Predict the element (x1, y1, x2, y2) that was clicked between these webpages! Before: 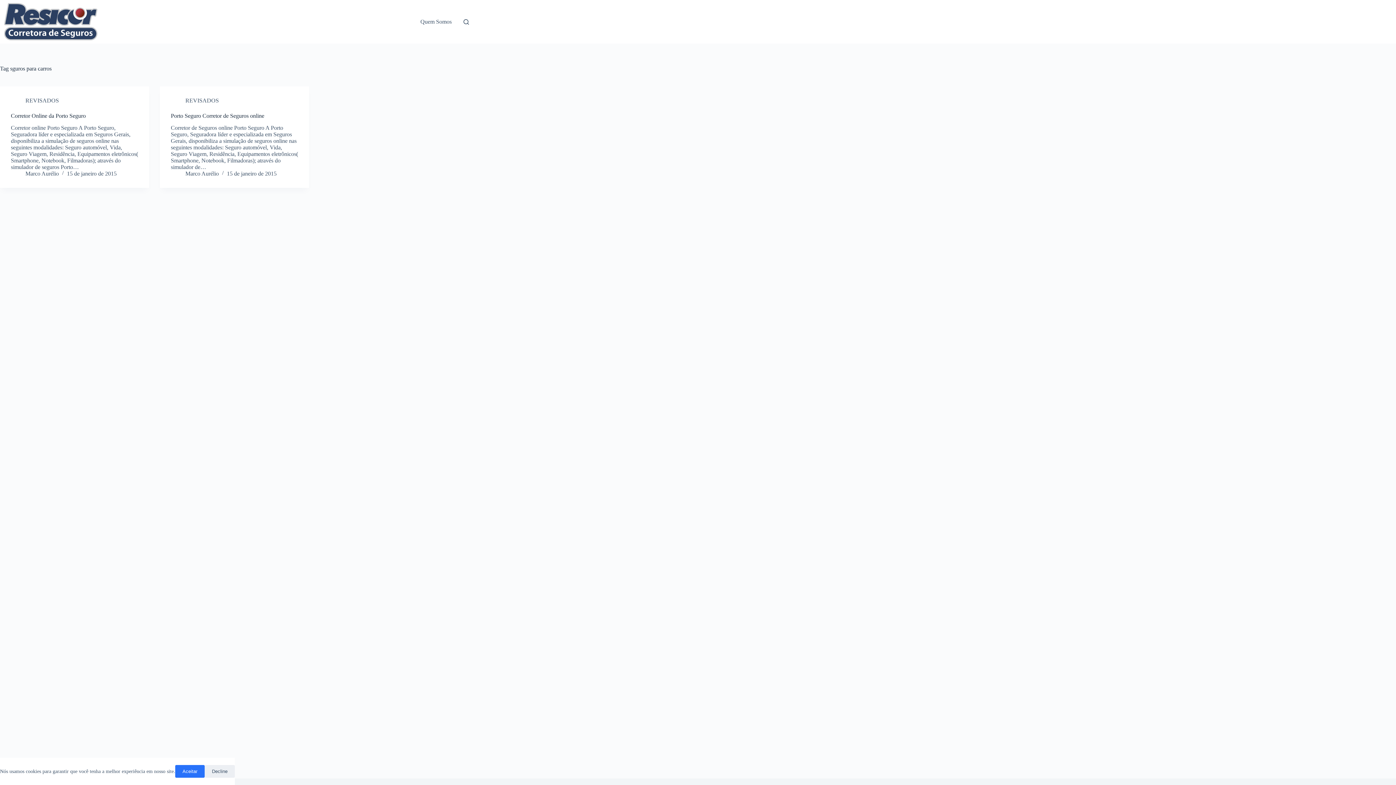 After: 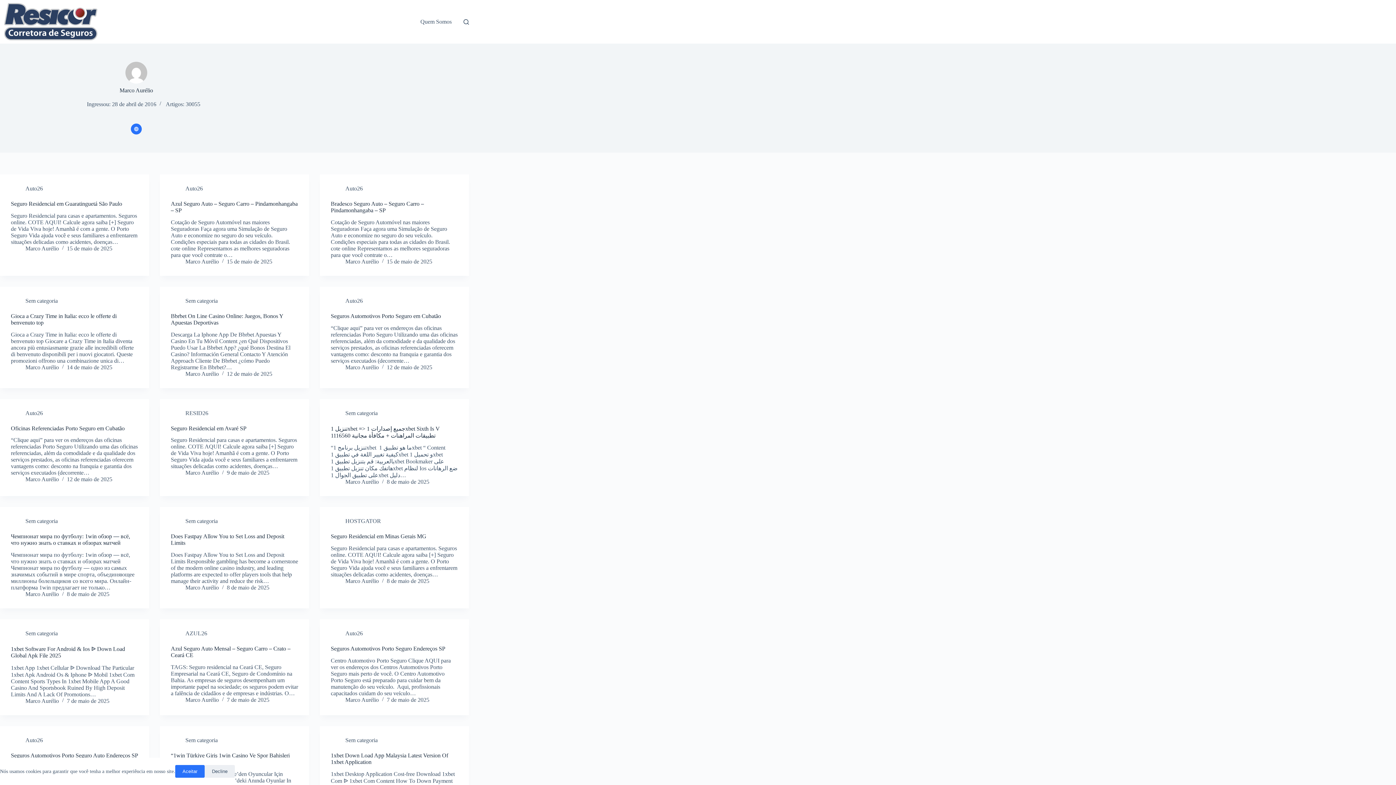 Action: label: Marco Aurélio bbox: (185, 170, 218, 176)